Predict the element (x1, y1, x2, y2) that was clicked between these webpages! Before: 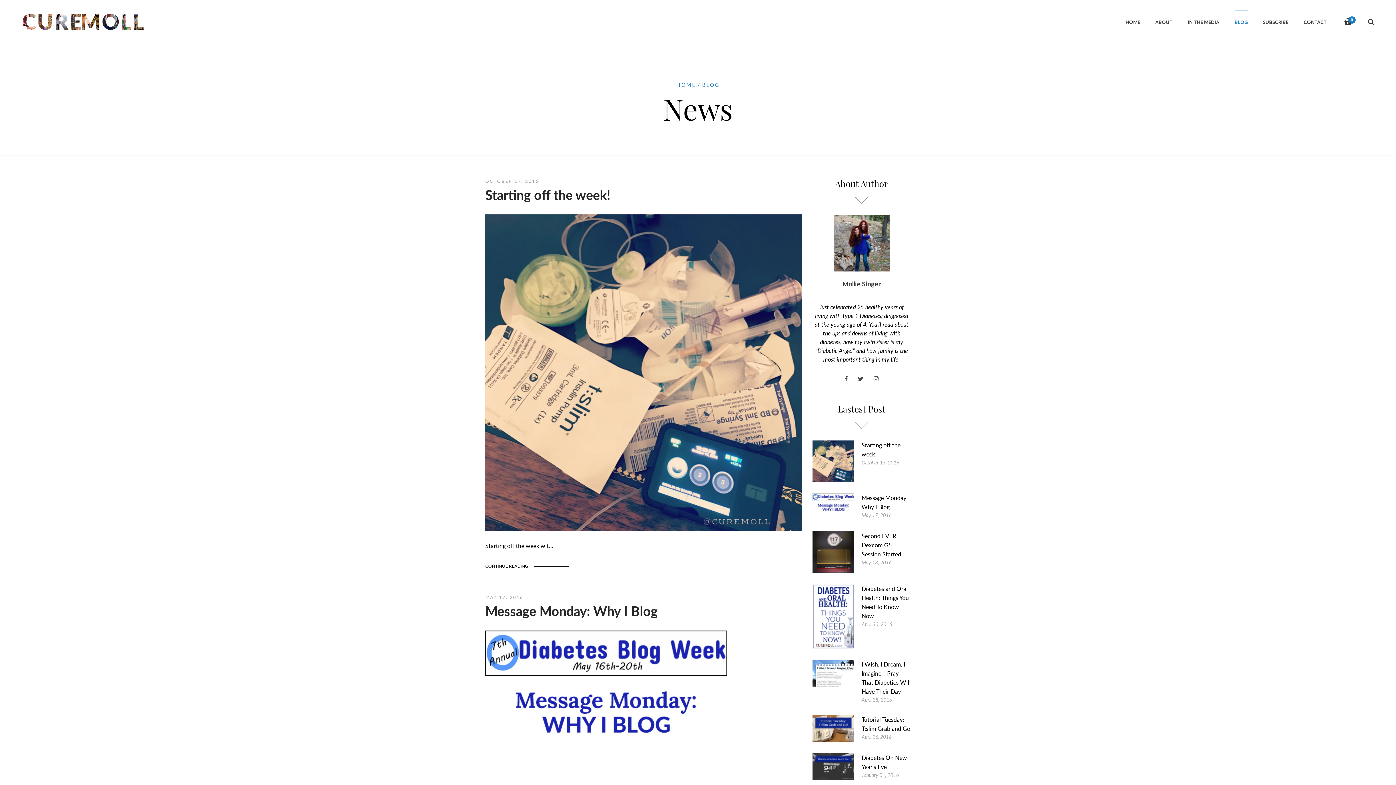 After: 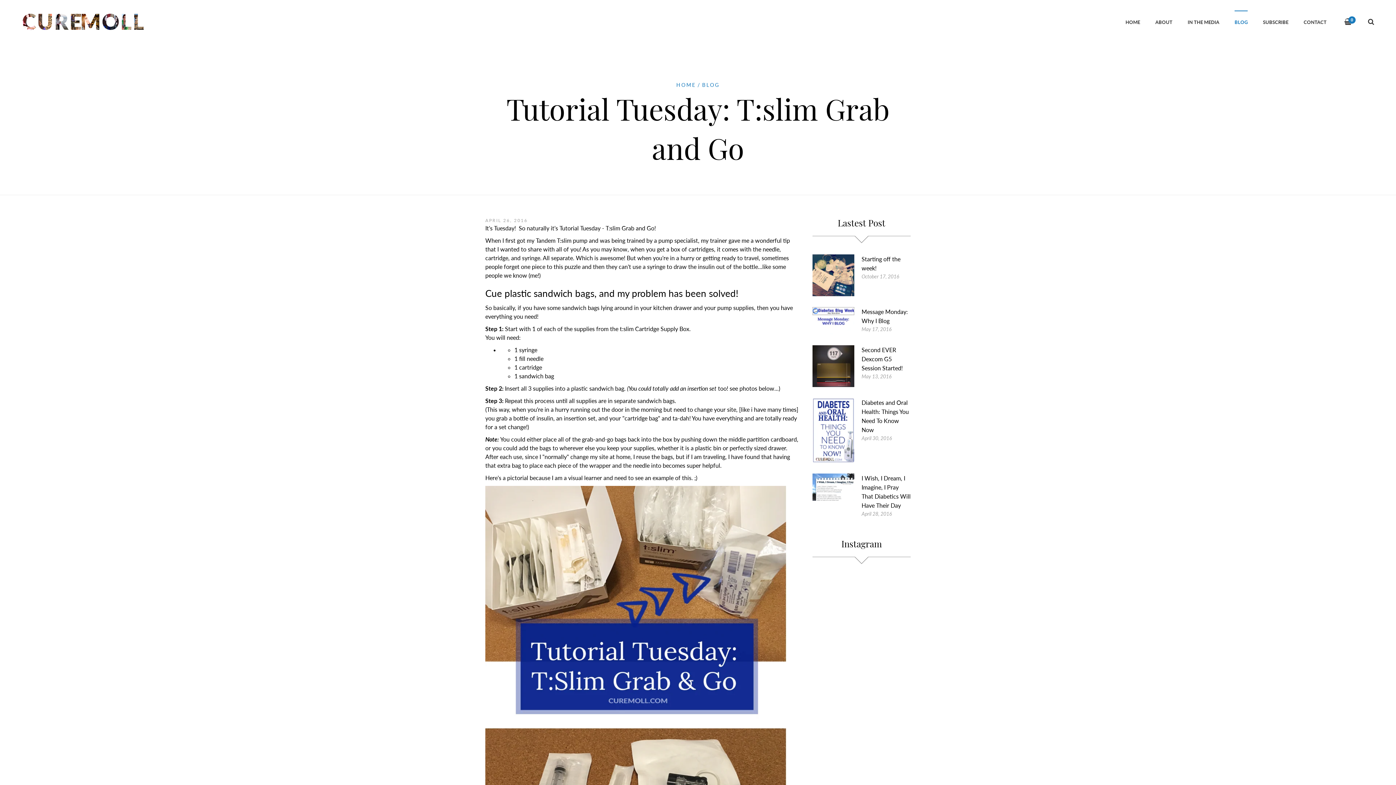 Action: bbox: (812, 724, 854, 731)